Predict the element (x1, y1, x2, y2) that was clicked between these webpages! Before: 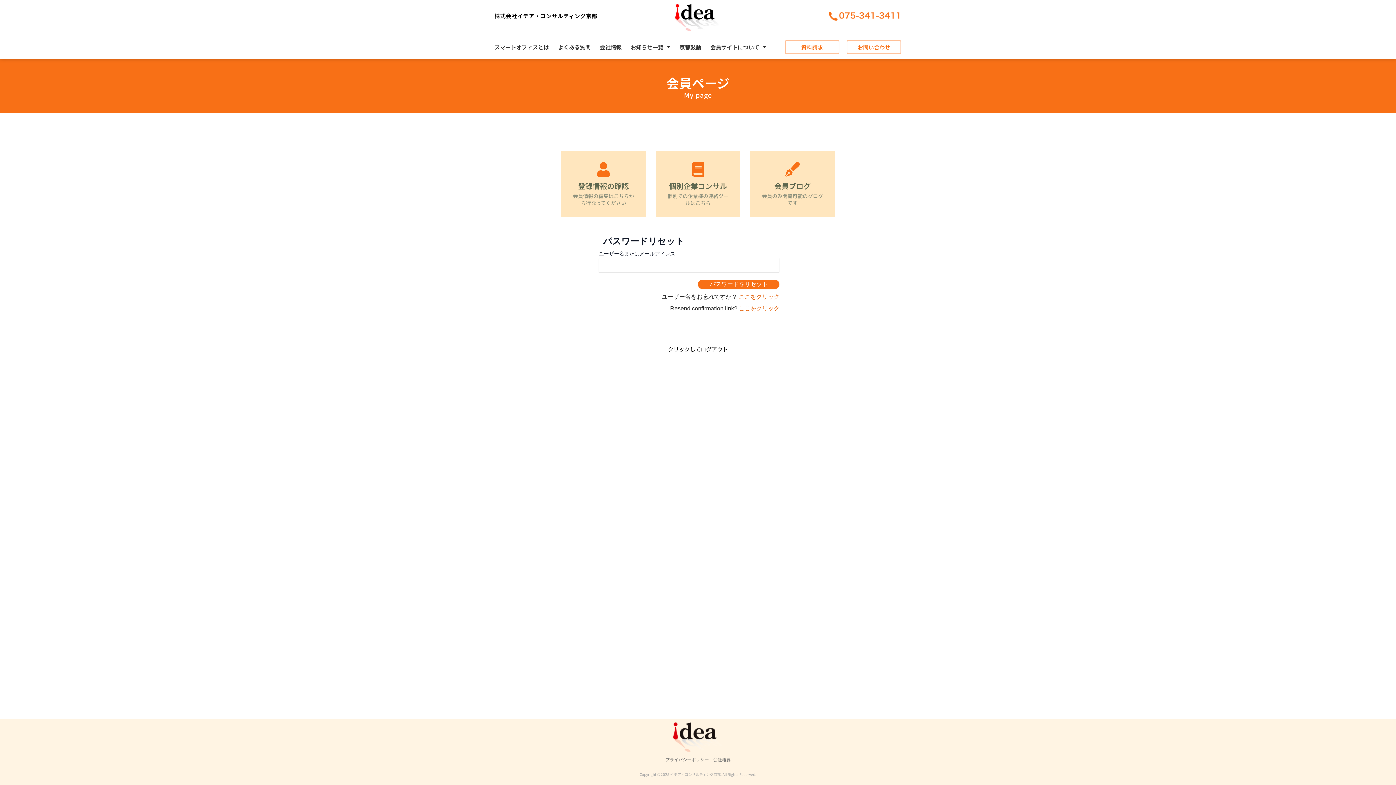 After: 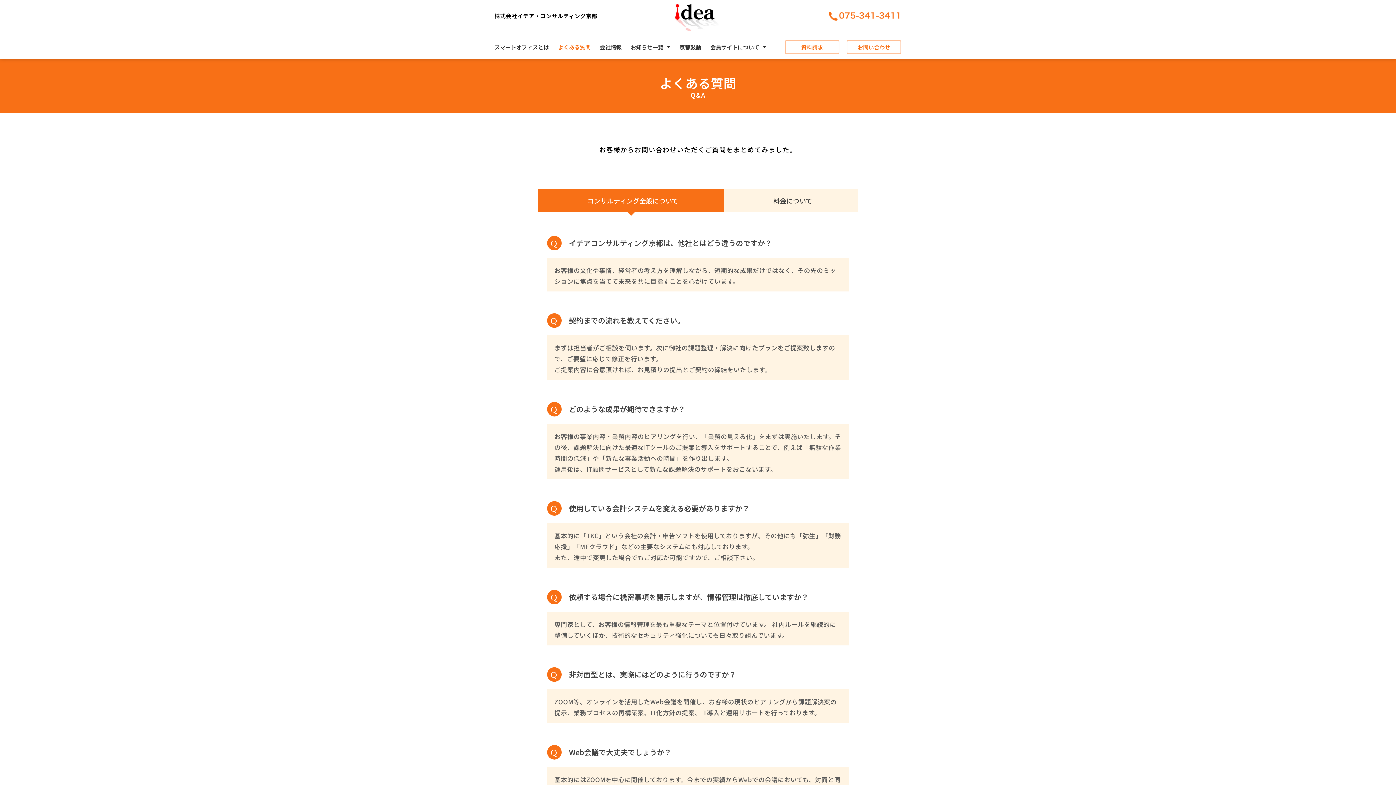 Action: bbox: (558, 38, 590, 55) label: よくある質問